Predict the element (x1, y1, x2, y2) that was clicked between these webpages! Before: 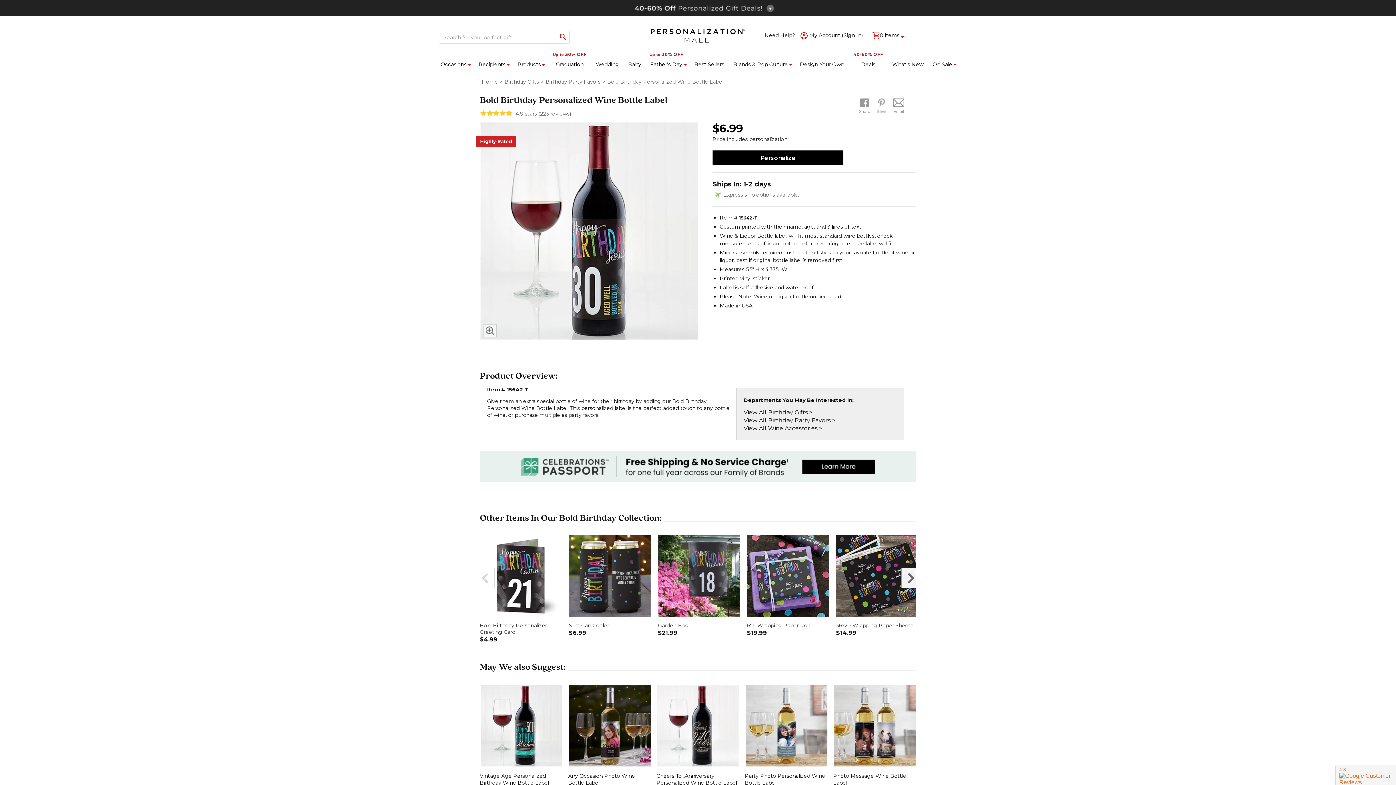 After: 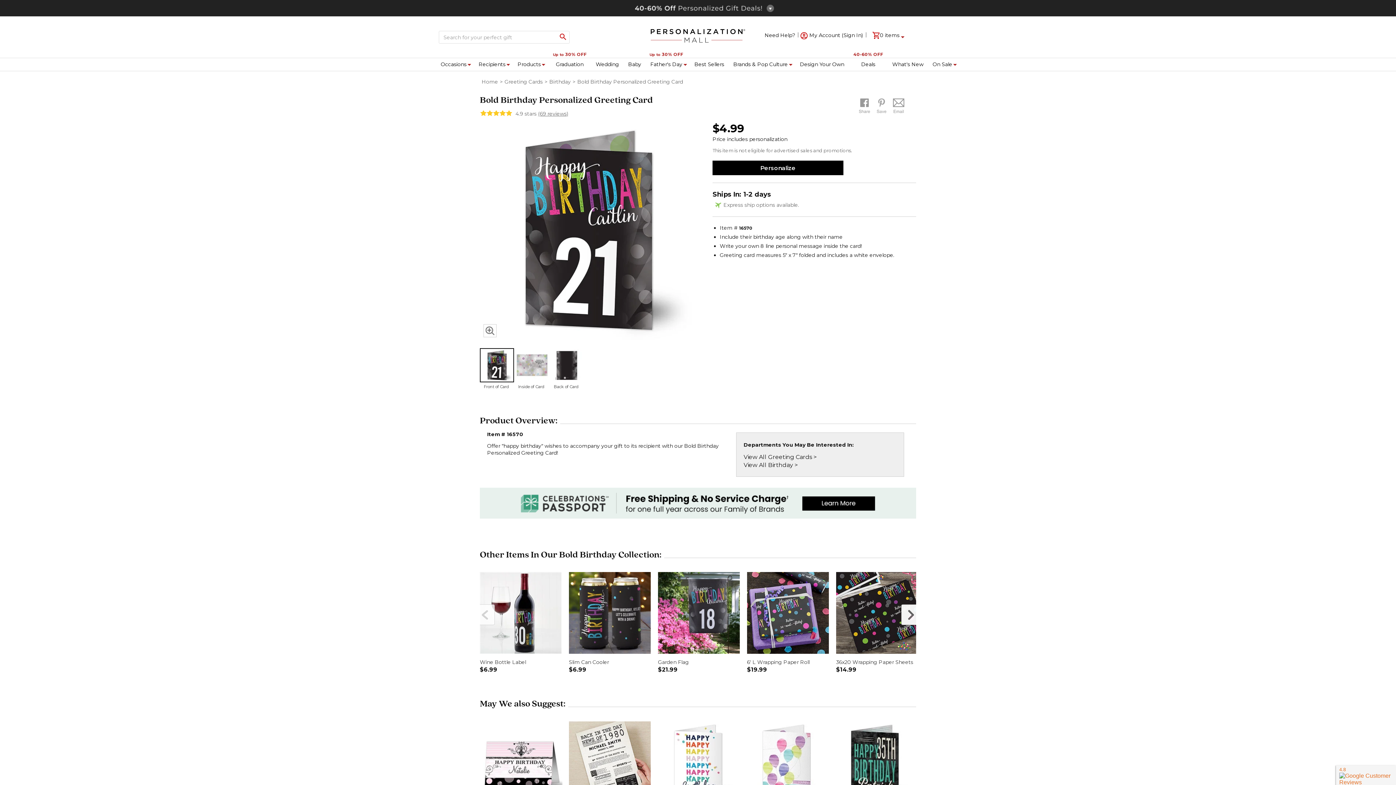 Action: label: Bold Birthday Personalized Greeting Card bbox: (480, 622, 561, 635)